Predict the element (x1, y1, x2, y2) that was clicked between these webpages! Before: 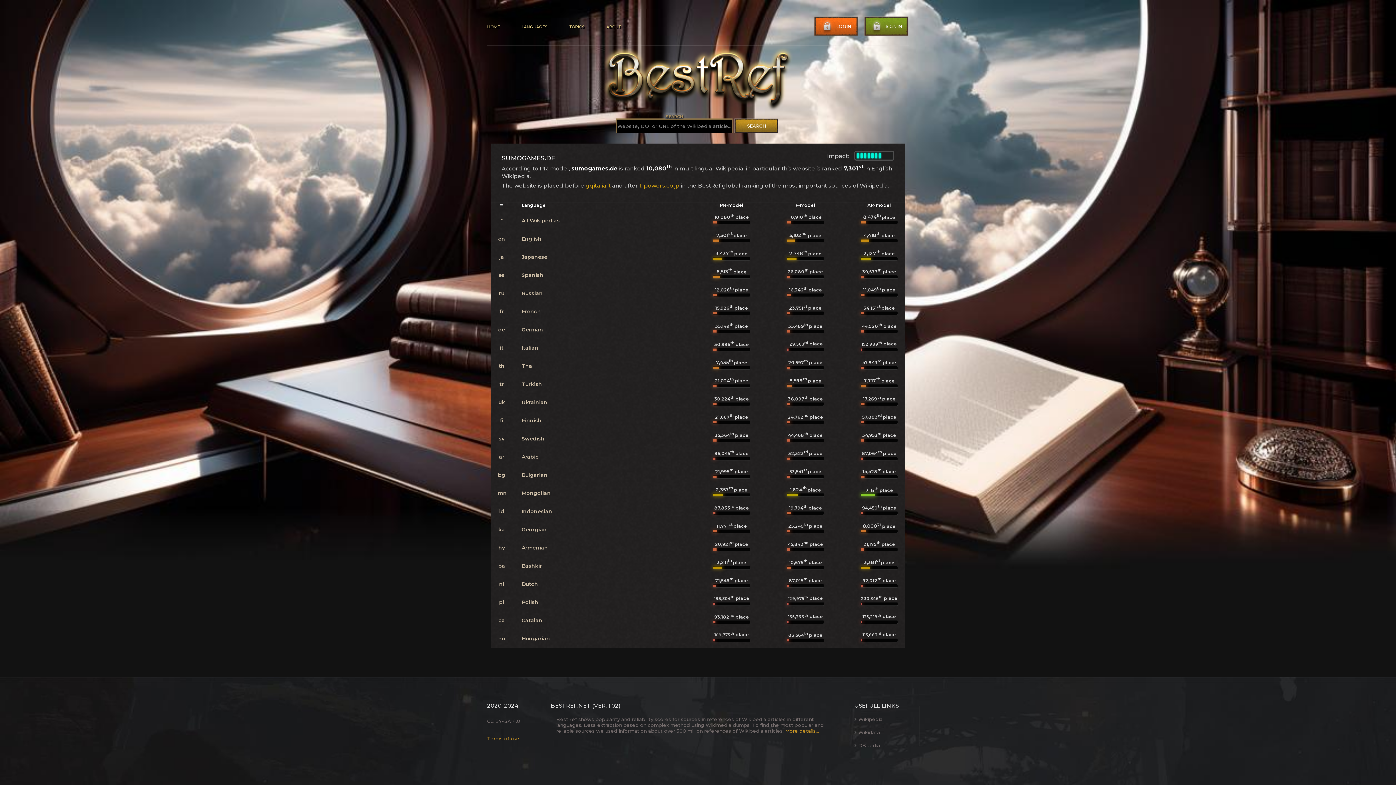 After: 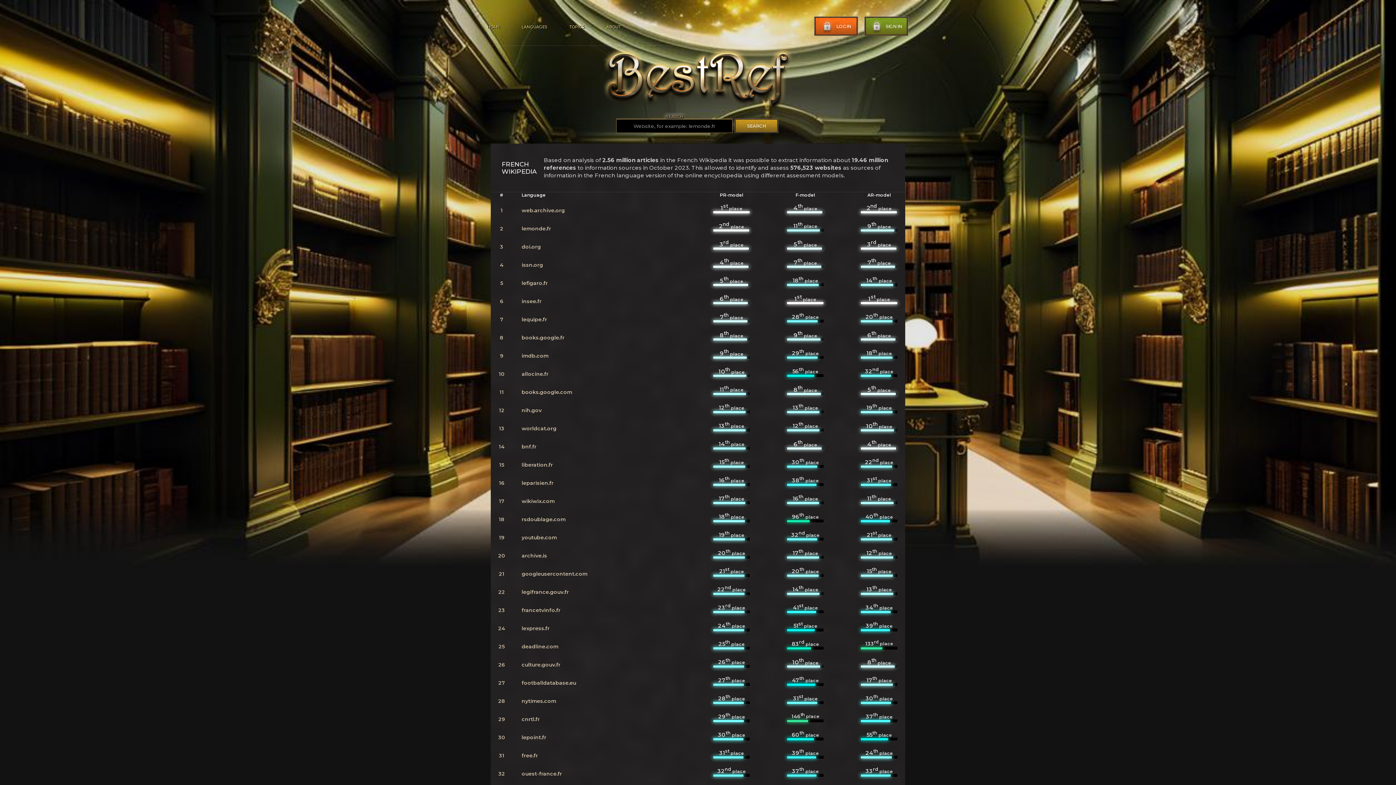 Action: label: French bbox: (521, 308, 541, 314)